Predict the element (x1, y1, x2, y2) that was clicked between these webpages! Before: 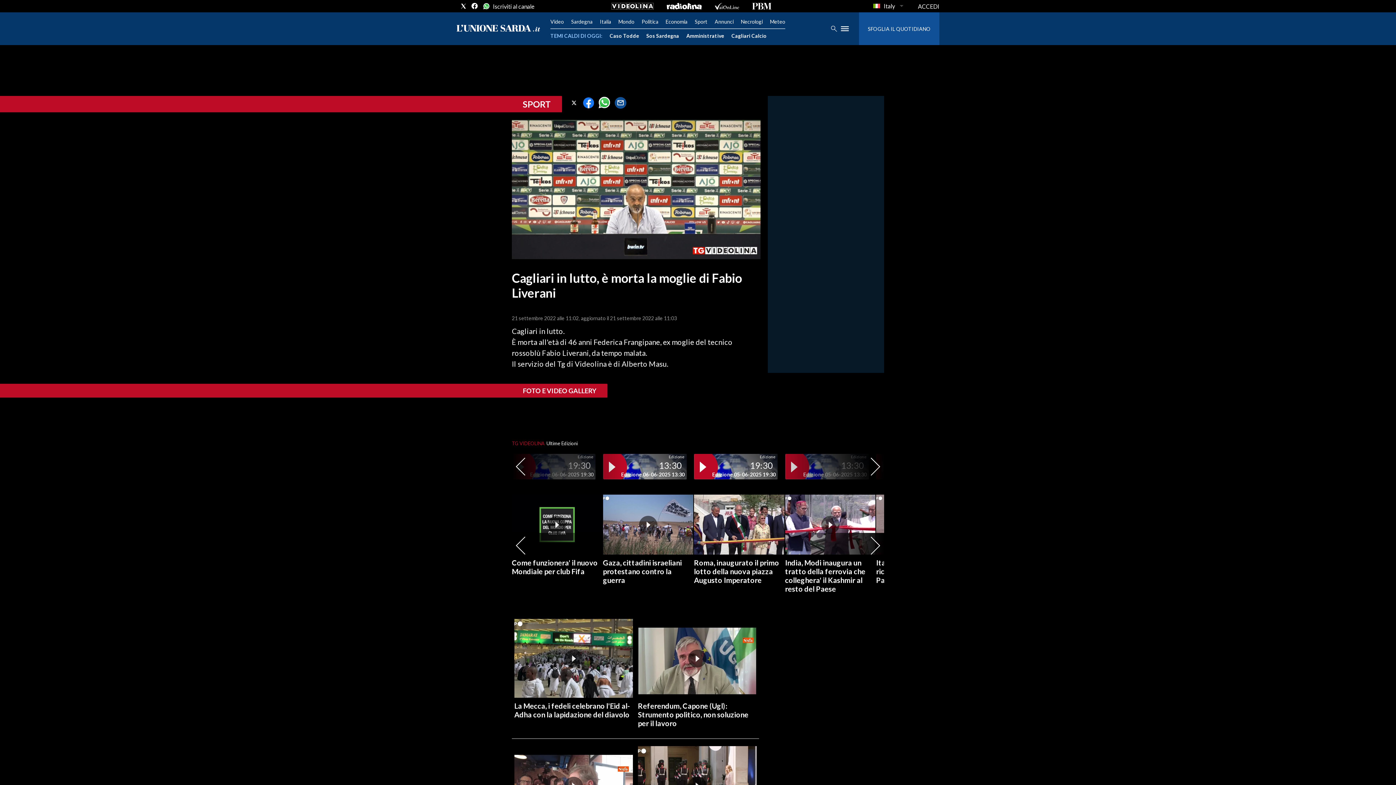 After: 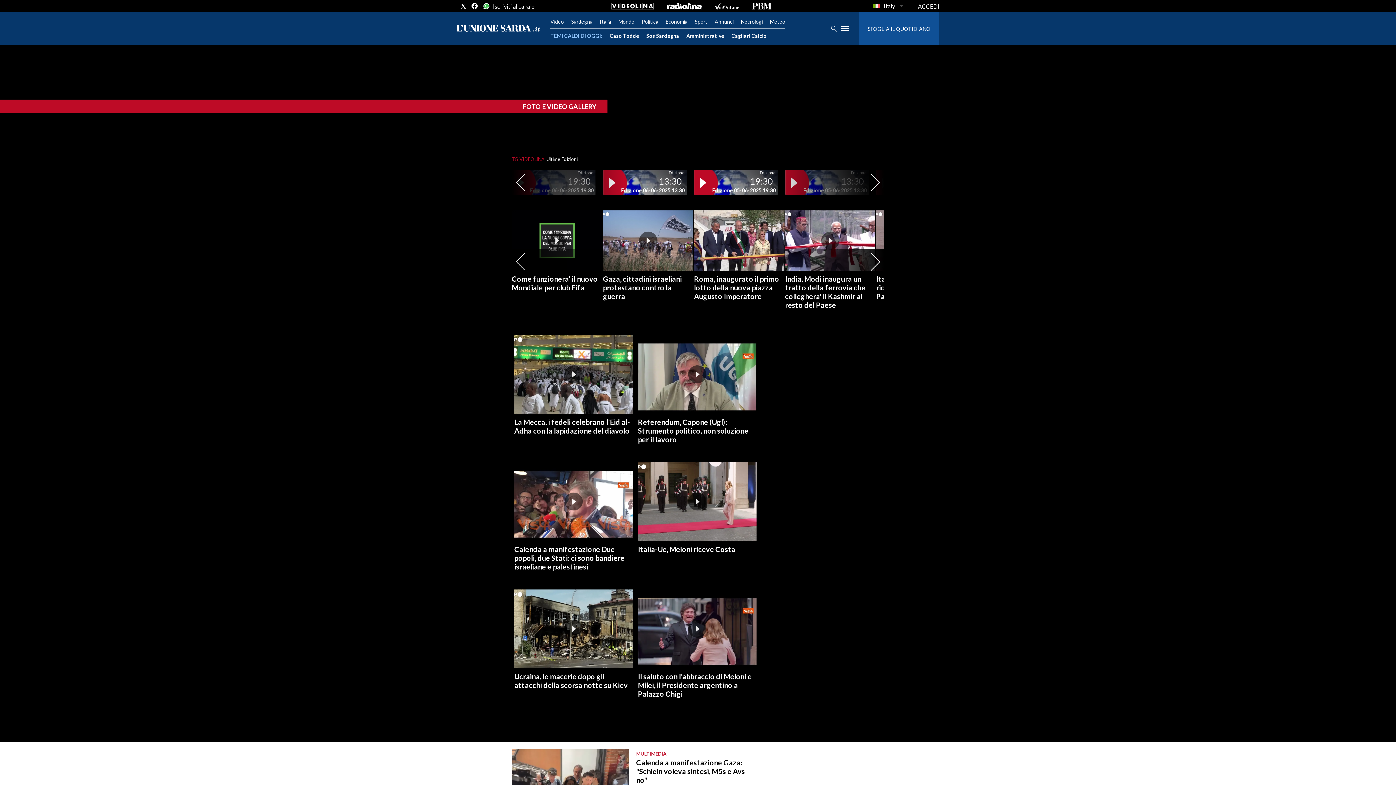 Action: bbox: (550, 18, 564, 24) label: Video